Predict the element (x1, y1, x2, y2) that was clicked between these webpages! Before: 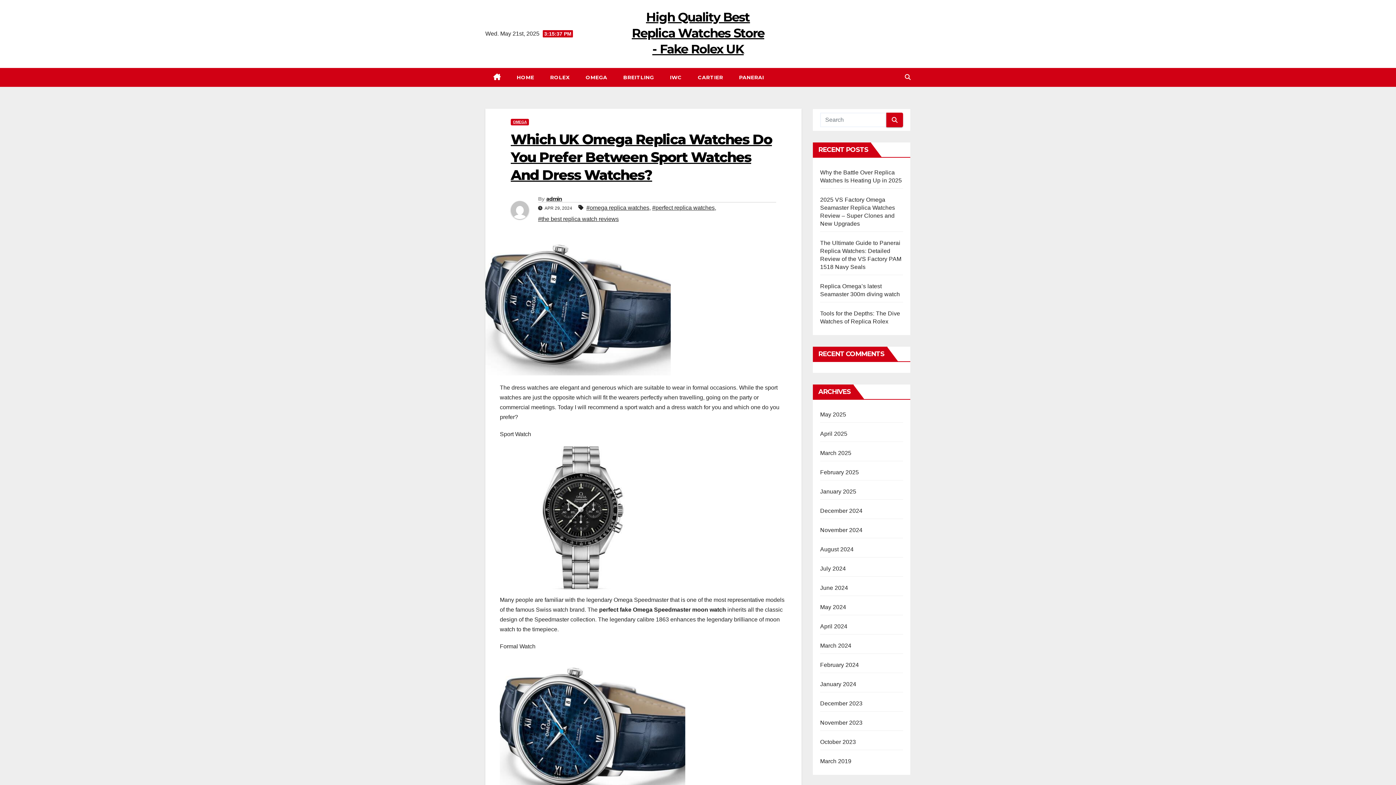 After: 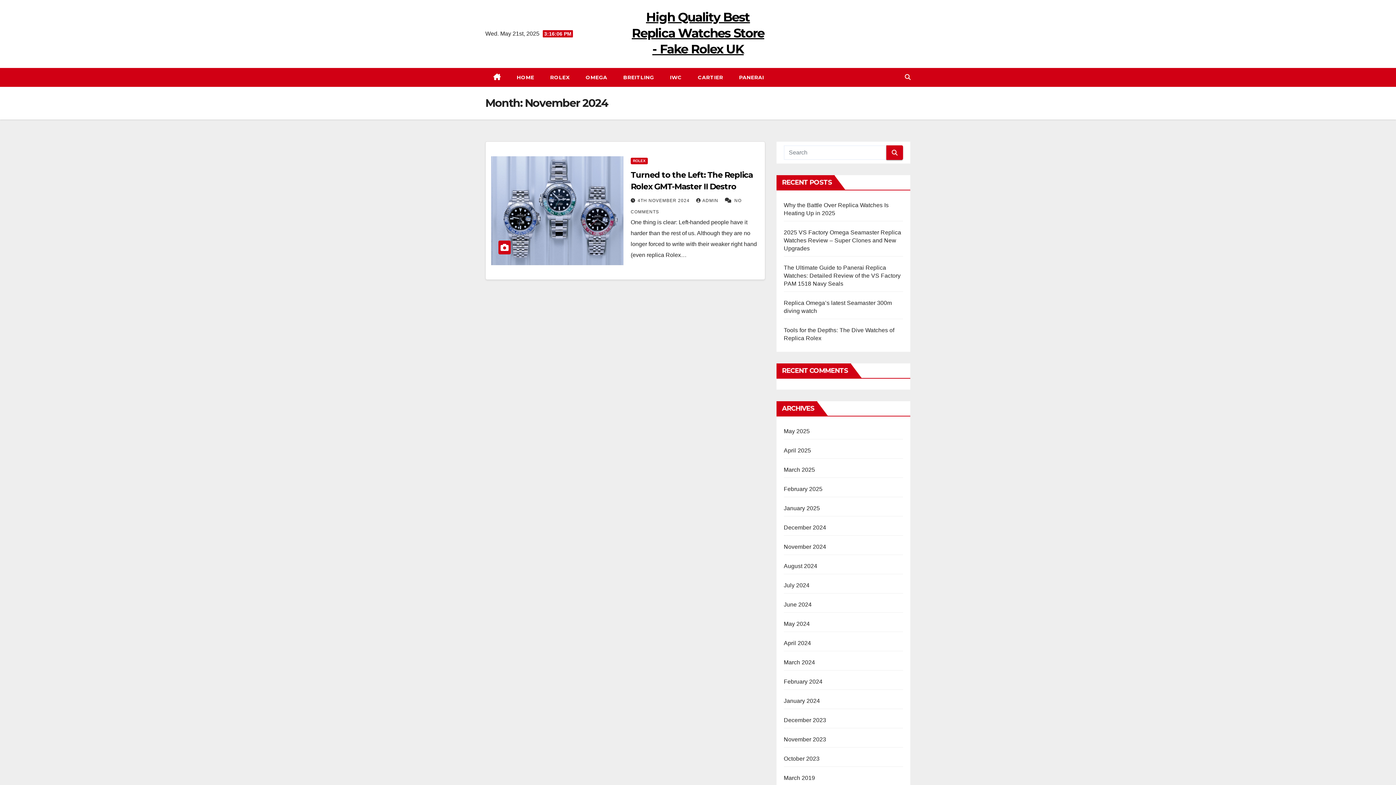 Action: bbox: (820, 527, 862, 533) label: November 2024